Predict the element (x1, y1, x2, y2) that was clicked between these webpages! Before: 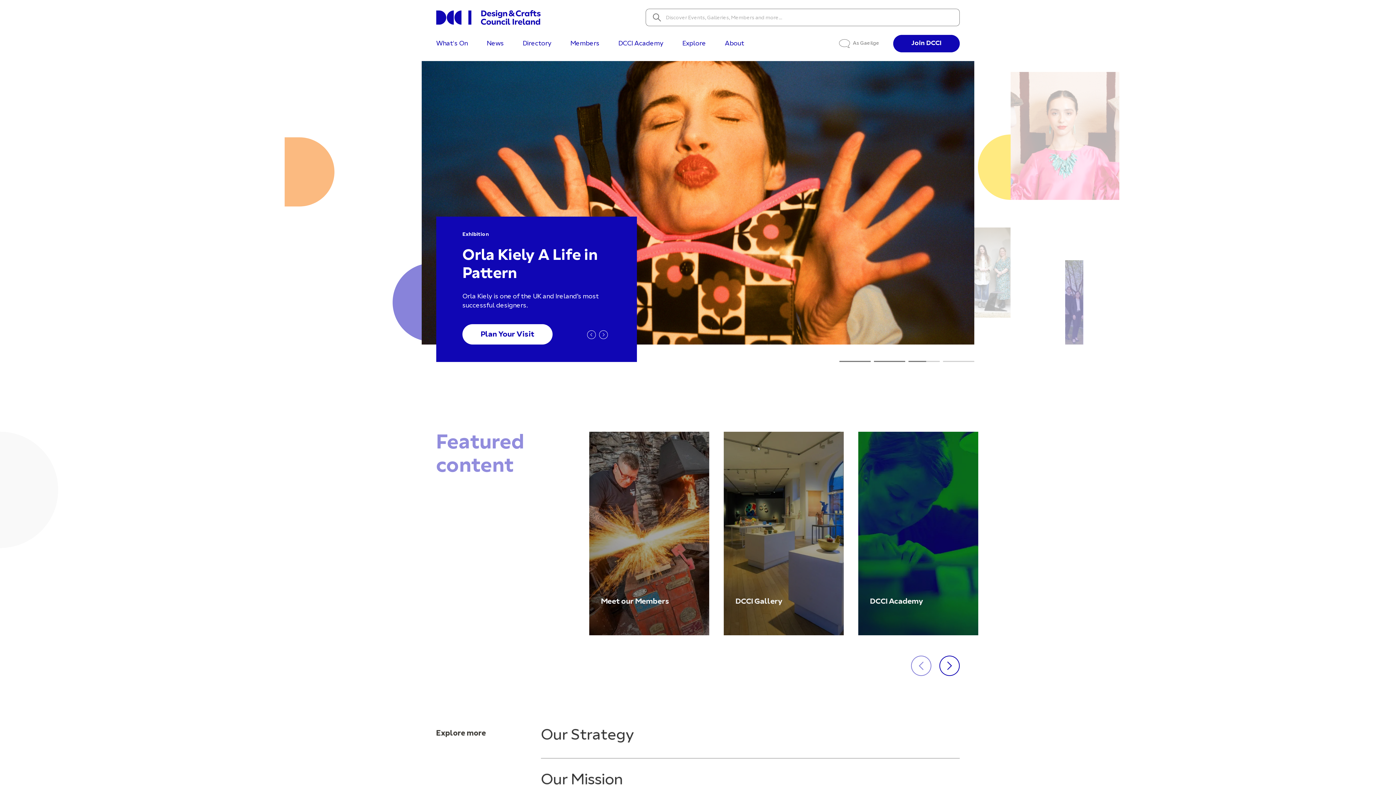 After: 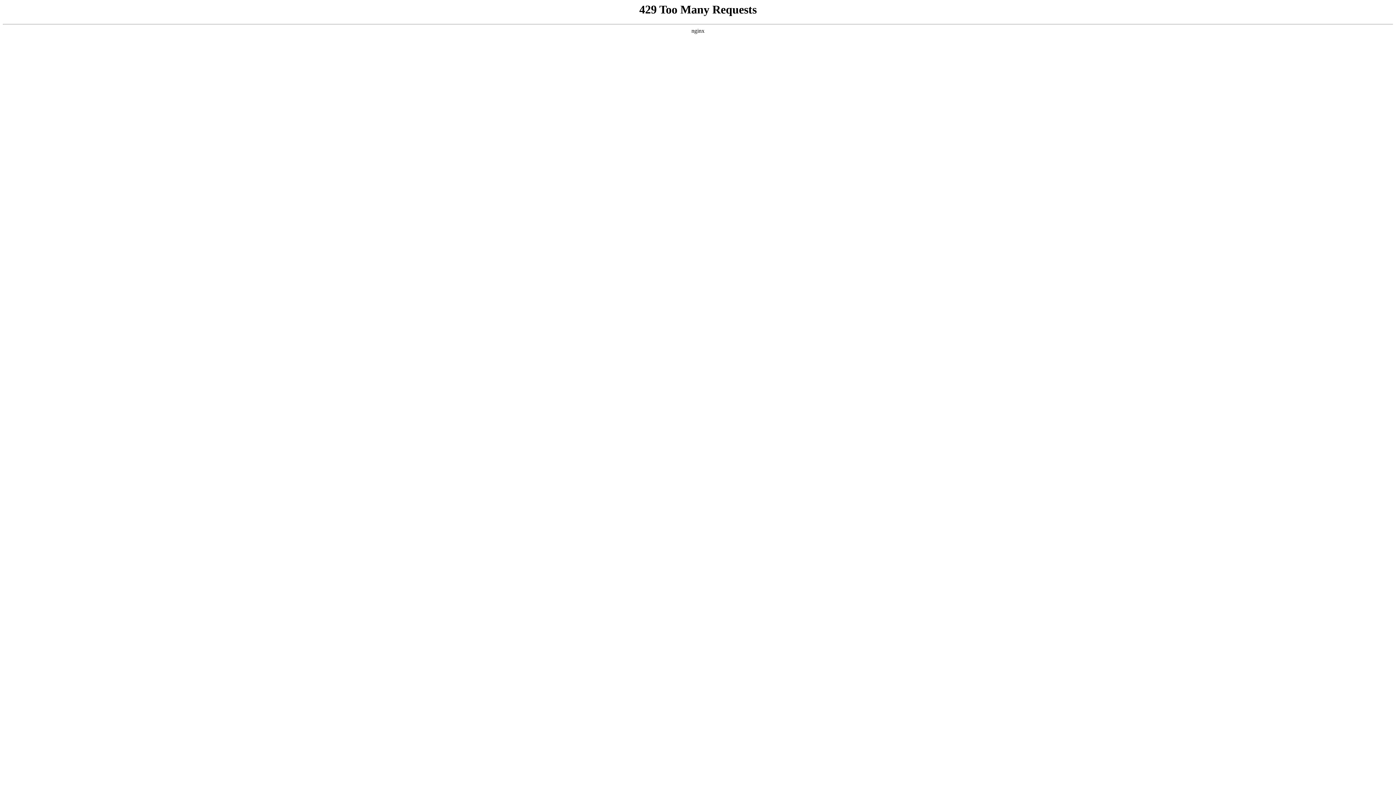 Action: bbox: (436, 10, 541, 24)